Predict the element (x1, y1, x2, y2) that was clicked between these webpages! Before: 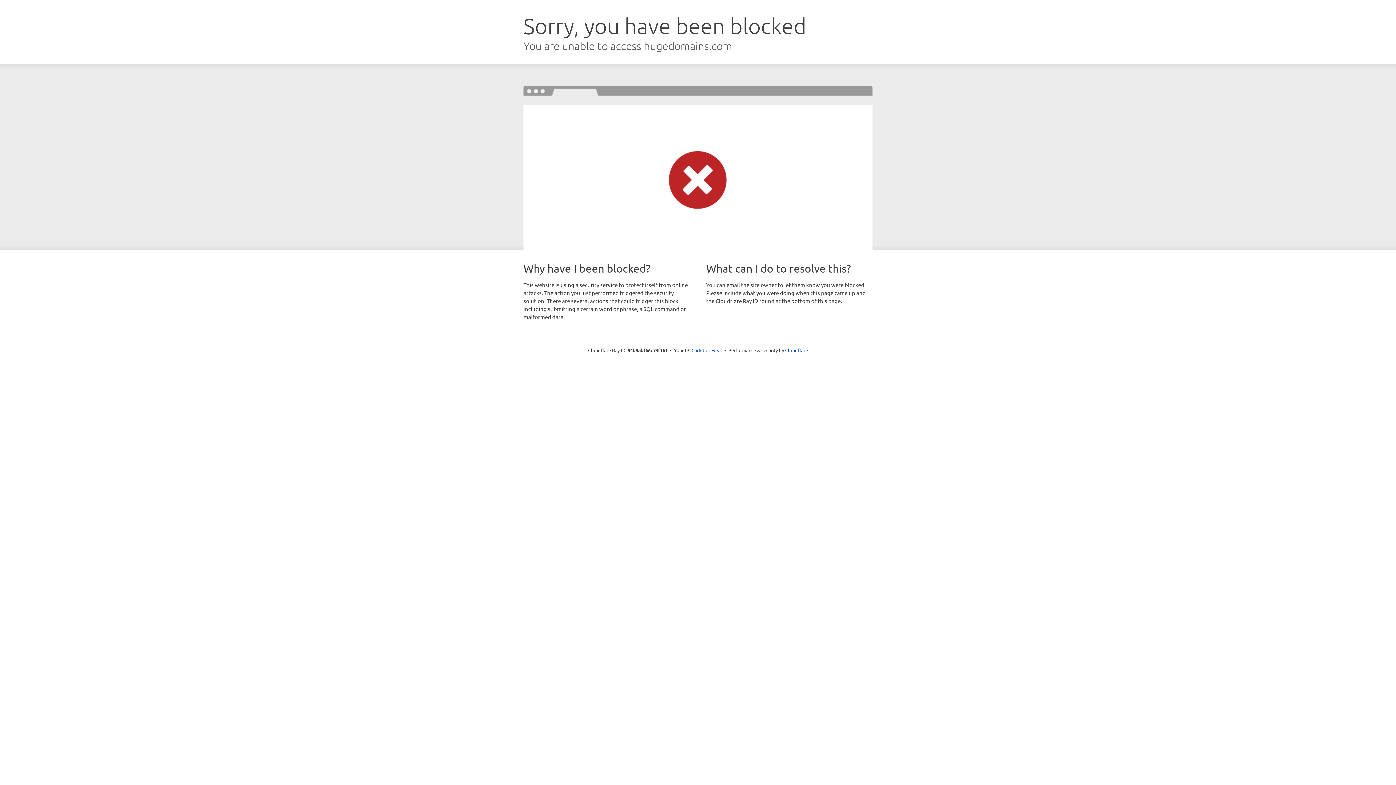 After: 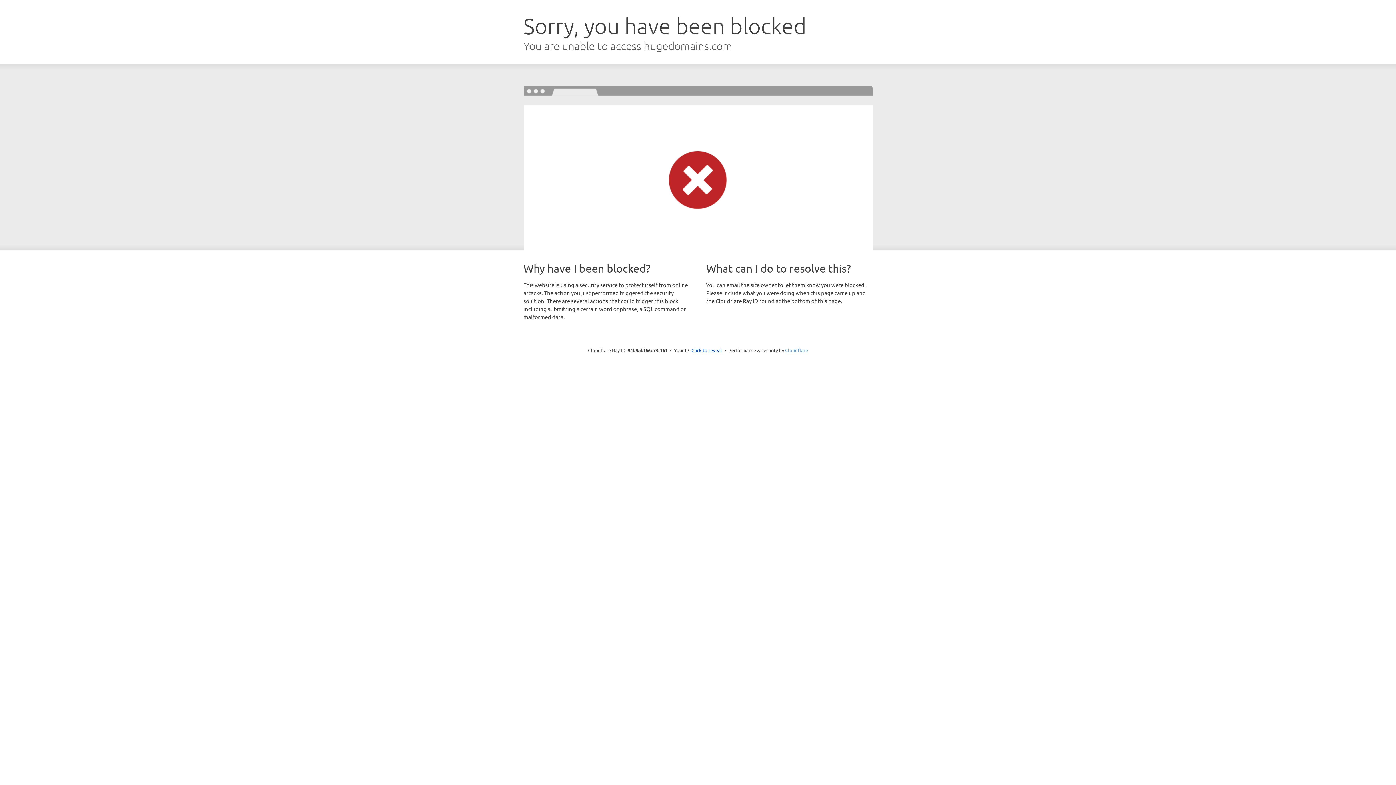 Action: bbox: (785, 347, 808, 353) label: Cloudflare